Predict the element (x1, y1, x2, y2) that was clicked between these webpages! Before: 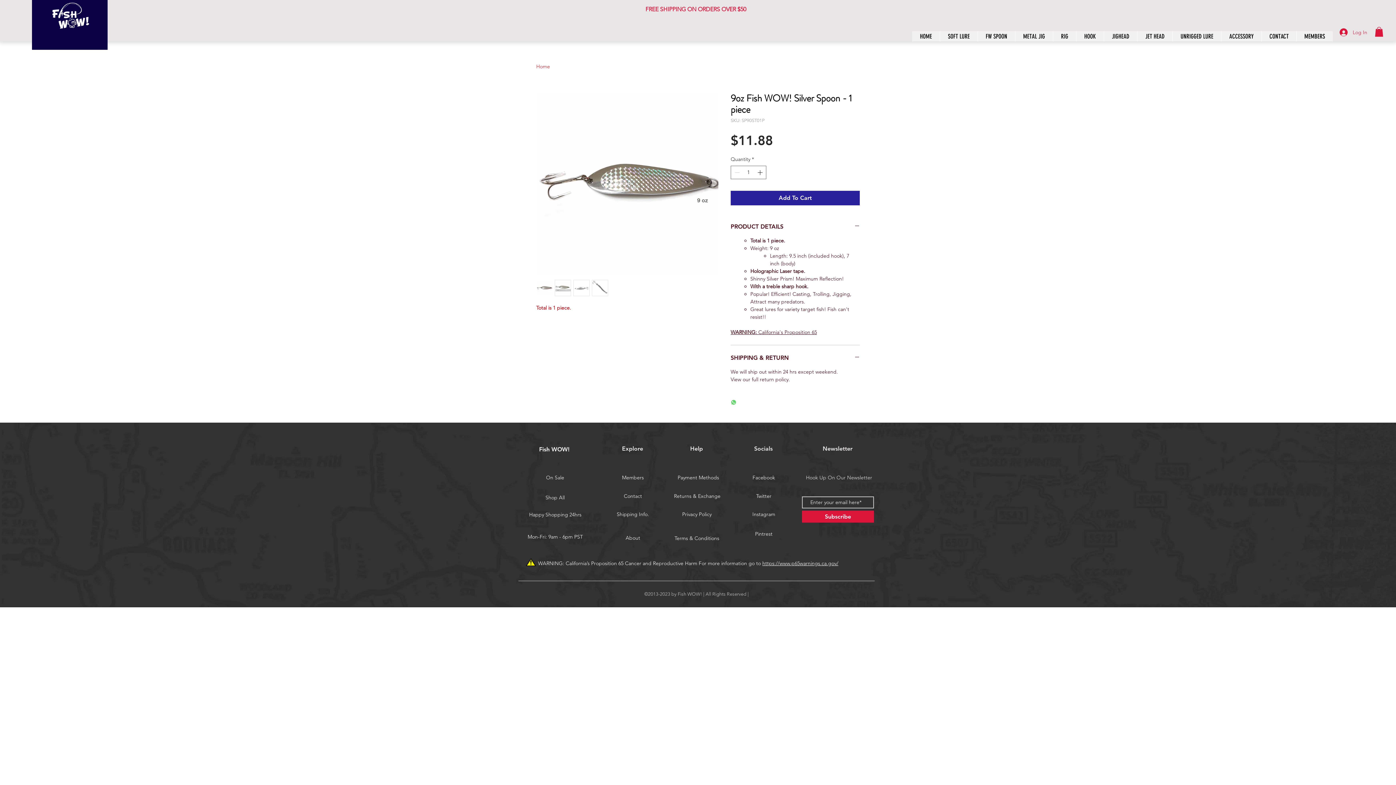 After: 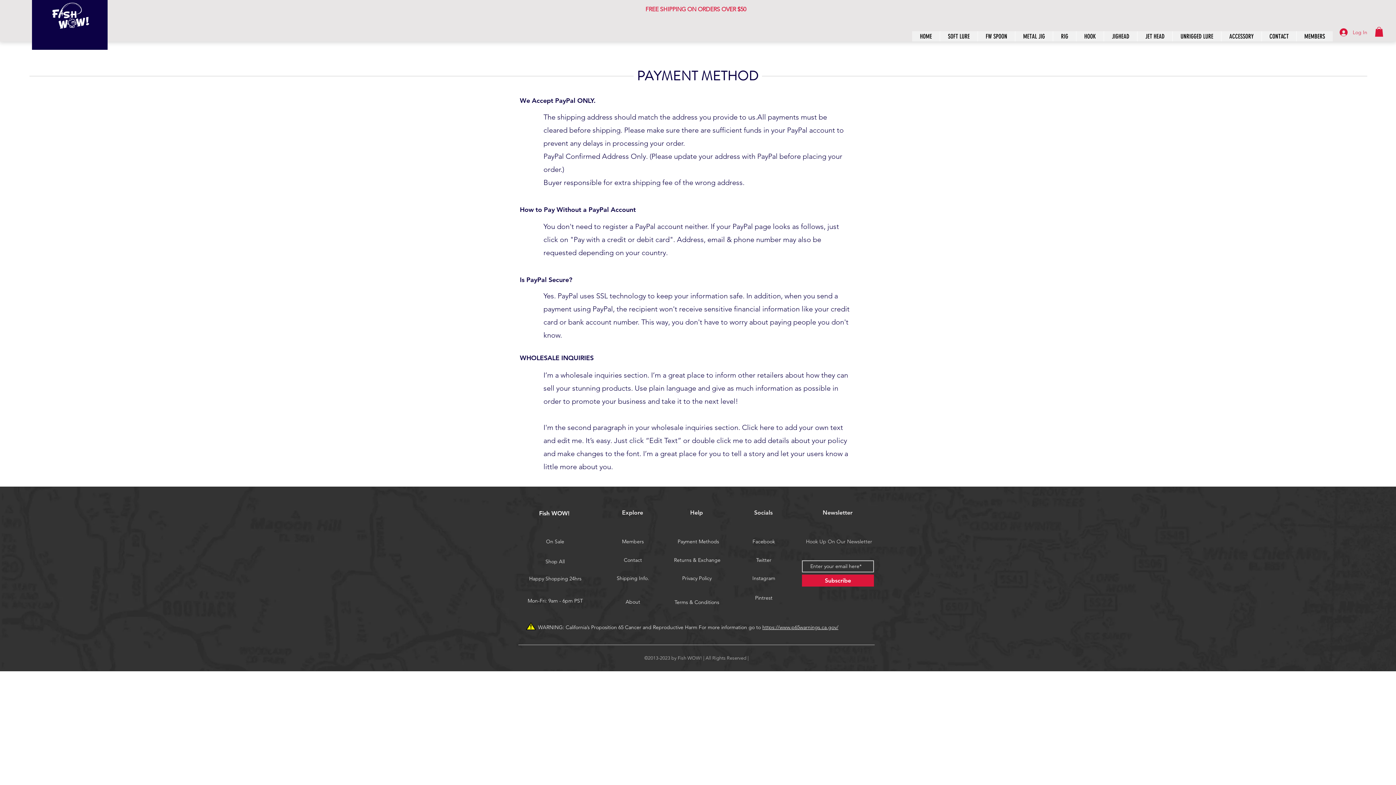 Action: label: Payment Methods bbox: (672, 473, 724, 481)